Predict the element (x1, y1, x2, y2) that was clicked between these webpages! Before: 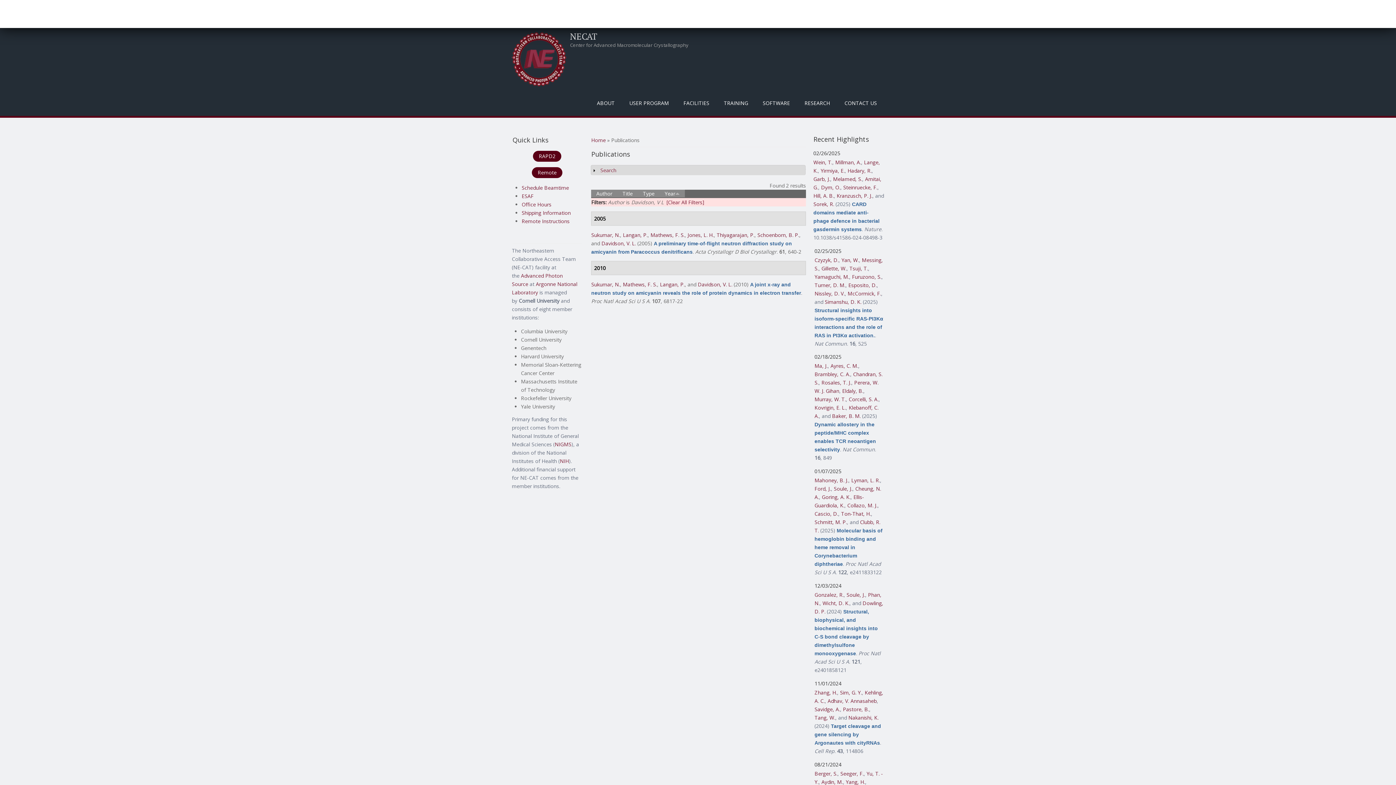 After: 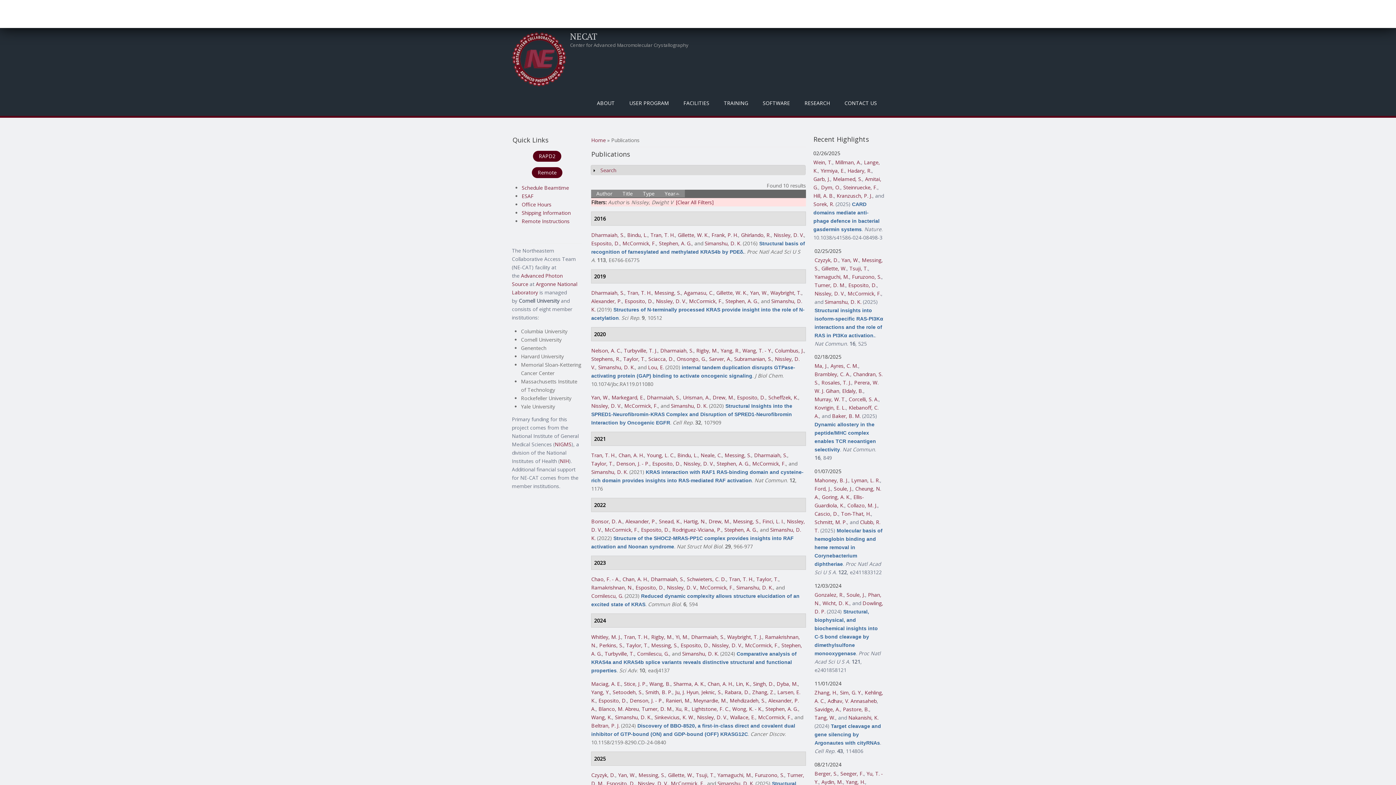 Action: bbox: (814, 290, 844, 296) label: Nissley, D. V.